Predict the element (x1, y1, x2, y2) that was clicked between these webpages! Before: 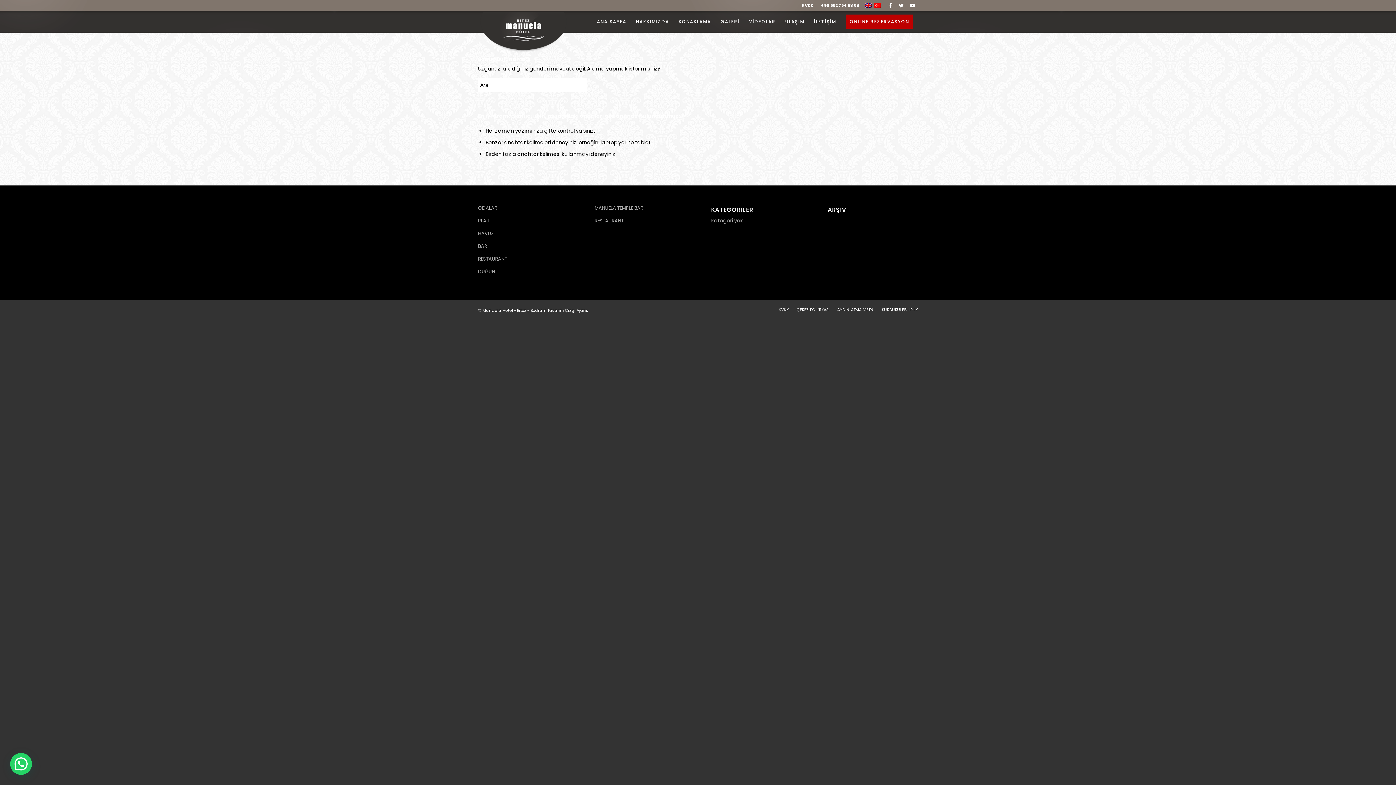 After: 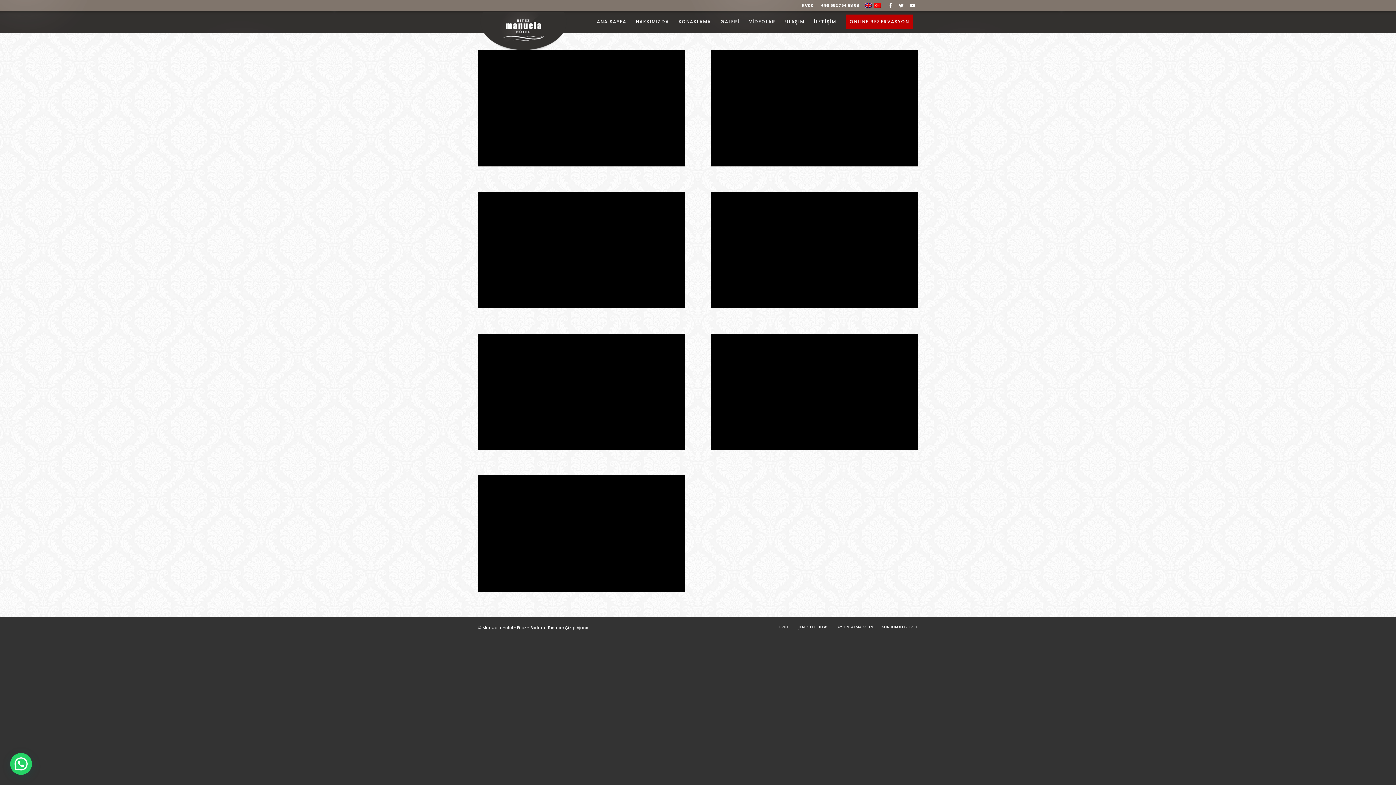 Action: label: VİDEOLAR bbox: (744, 10, 780, 32)